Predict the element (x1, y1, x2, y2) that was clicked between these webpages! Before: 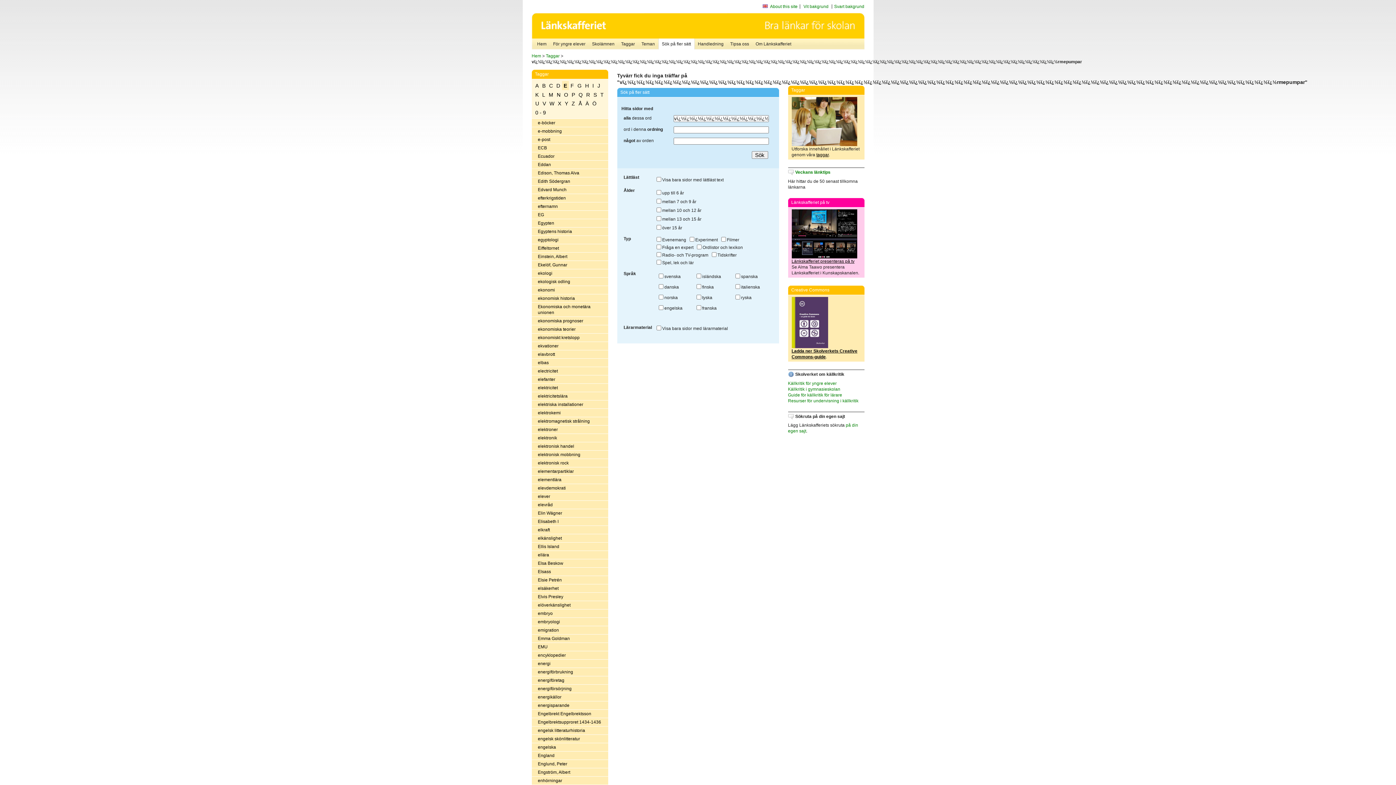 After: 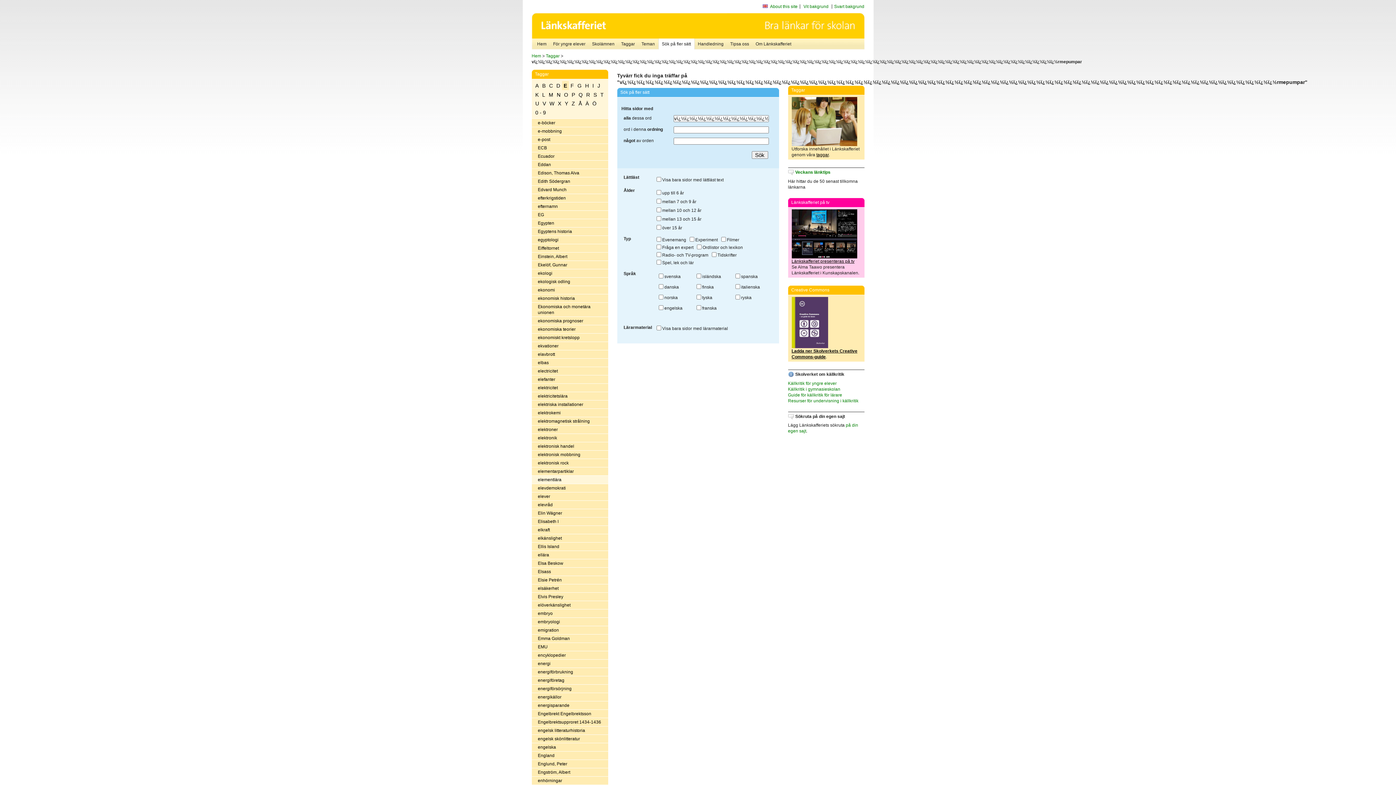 Action: bbox: (531, 475, 608, 484) label: elementlära